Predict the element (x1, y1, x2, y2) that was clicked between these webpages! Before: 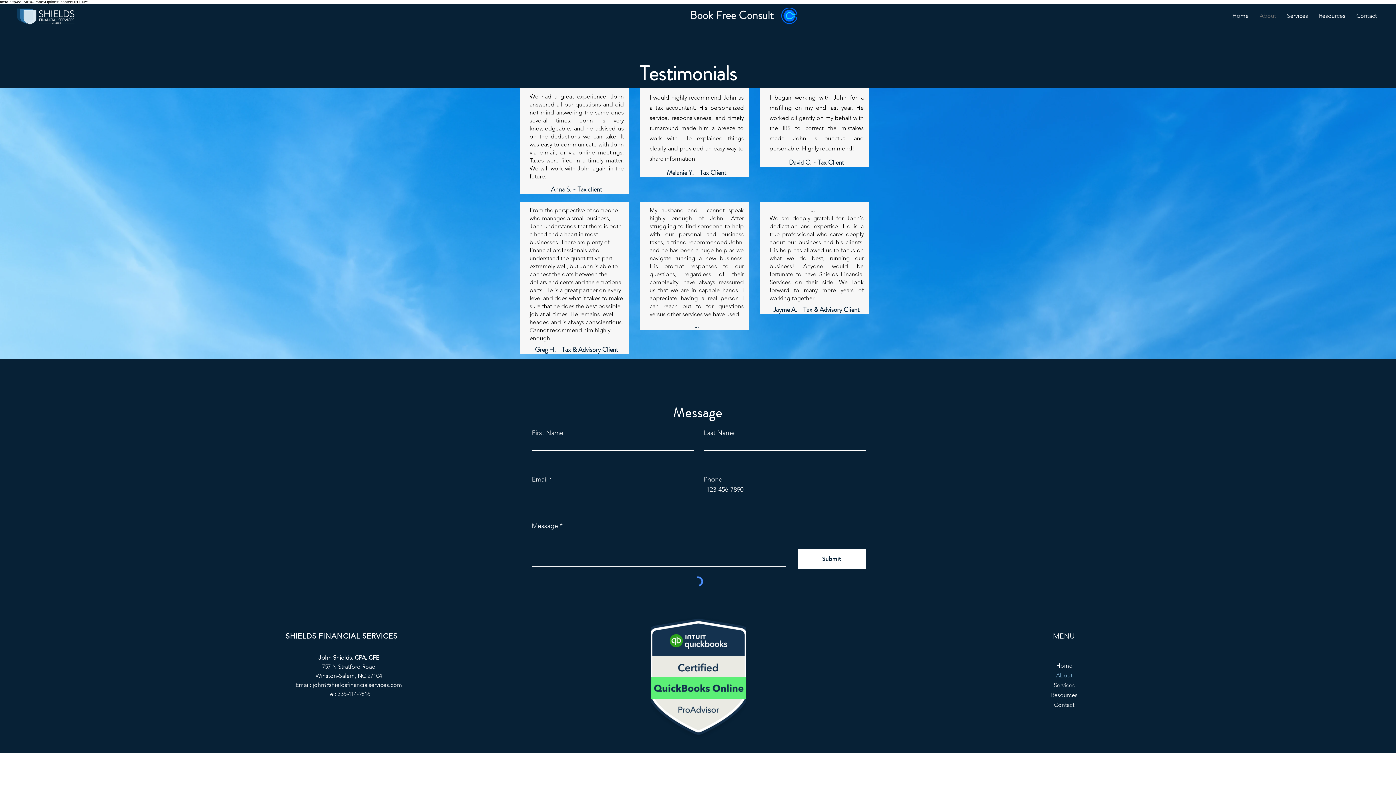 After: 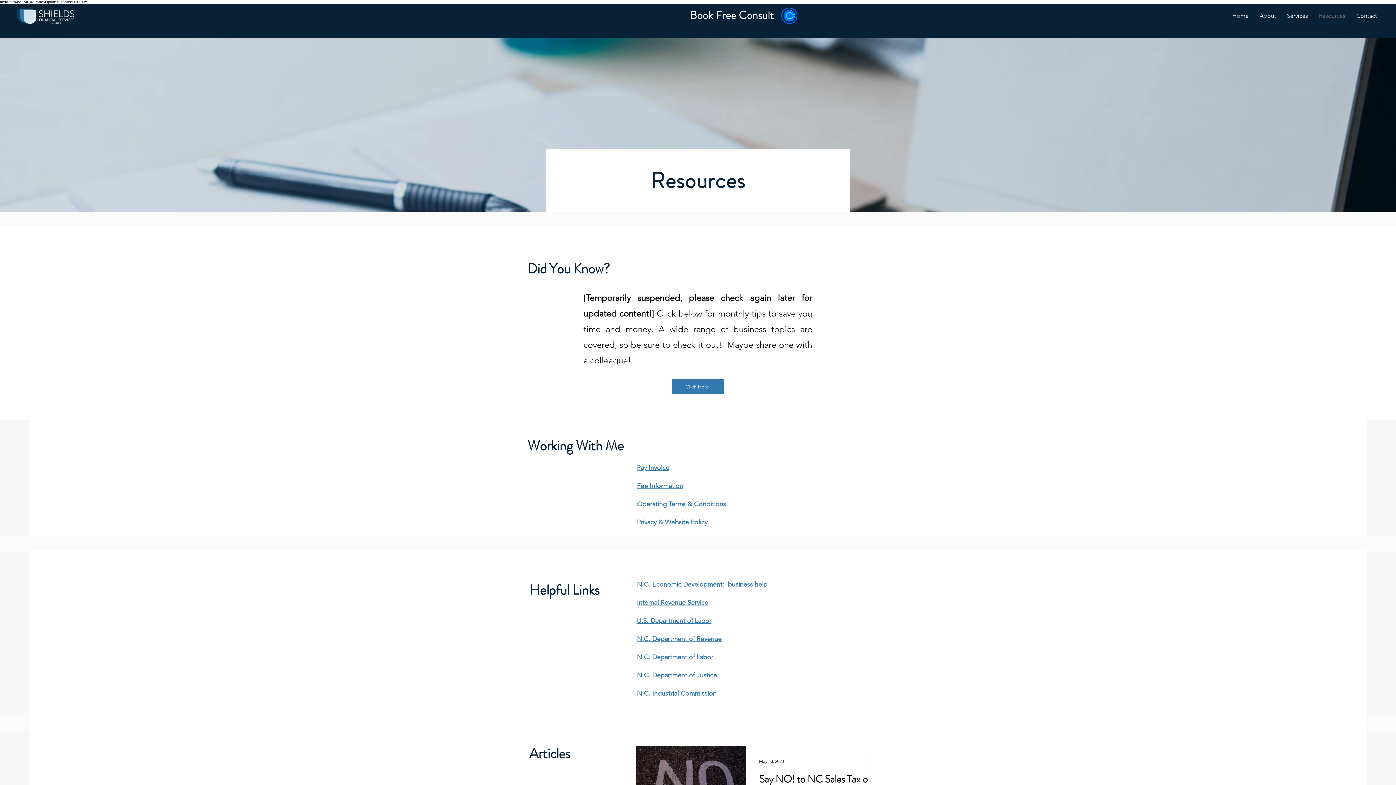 Action: bbox: (1313, 12, 1351, 20) label: Resources